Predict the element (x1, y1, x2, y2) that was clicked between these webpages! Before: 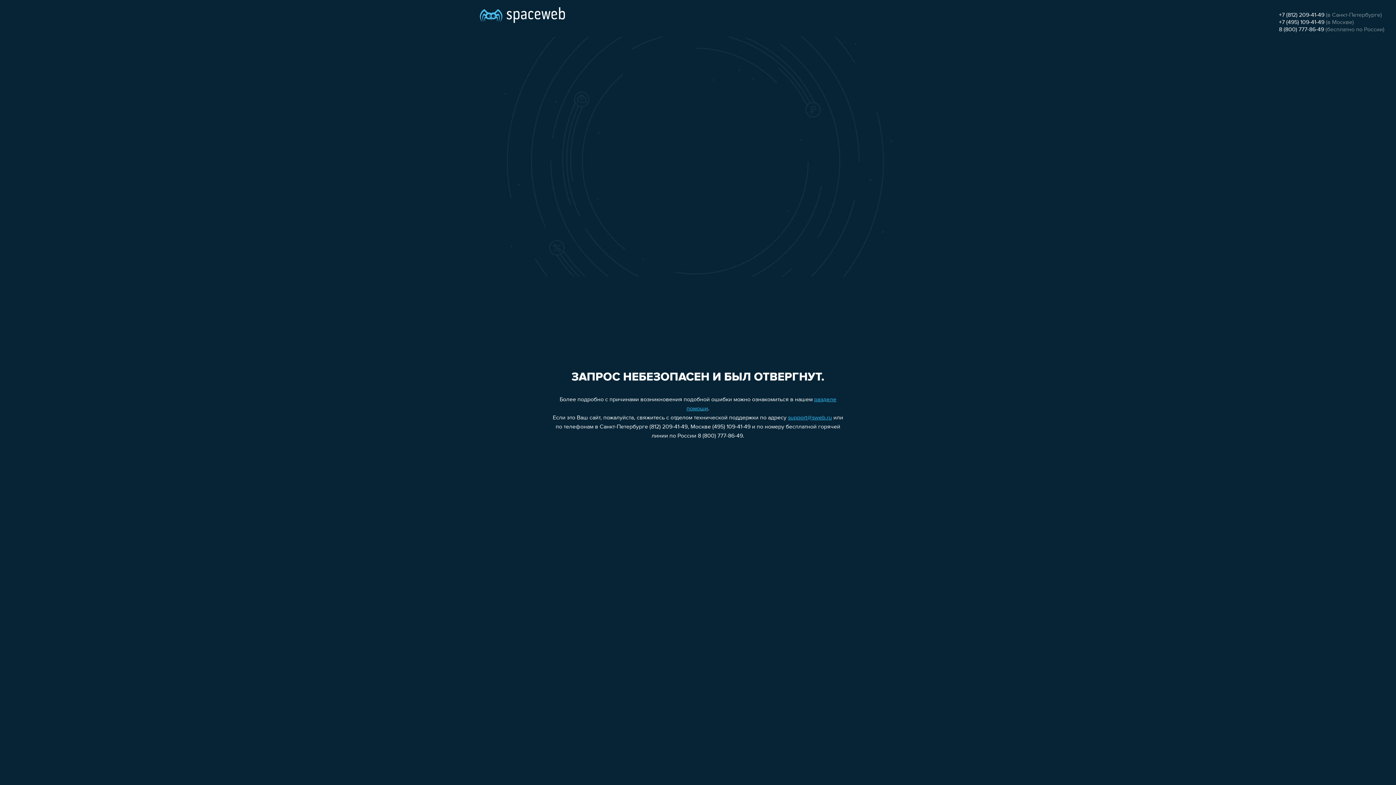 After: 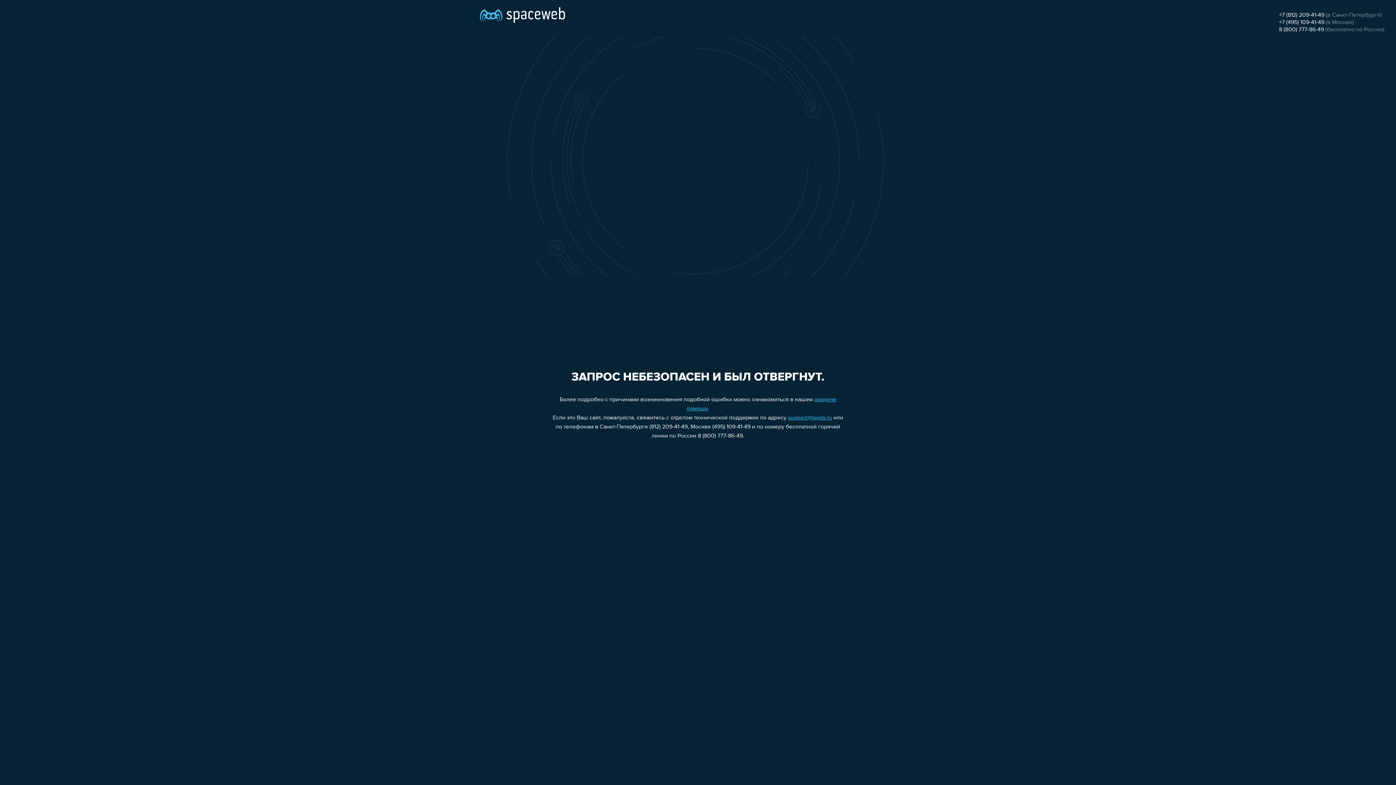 Action: bbox: (788, 415, 832, 421) label: support@sweb.ru